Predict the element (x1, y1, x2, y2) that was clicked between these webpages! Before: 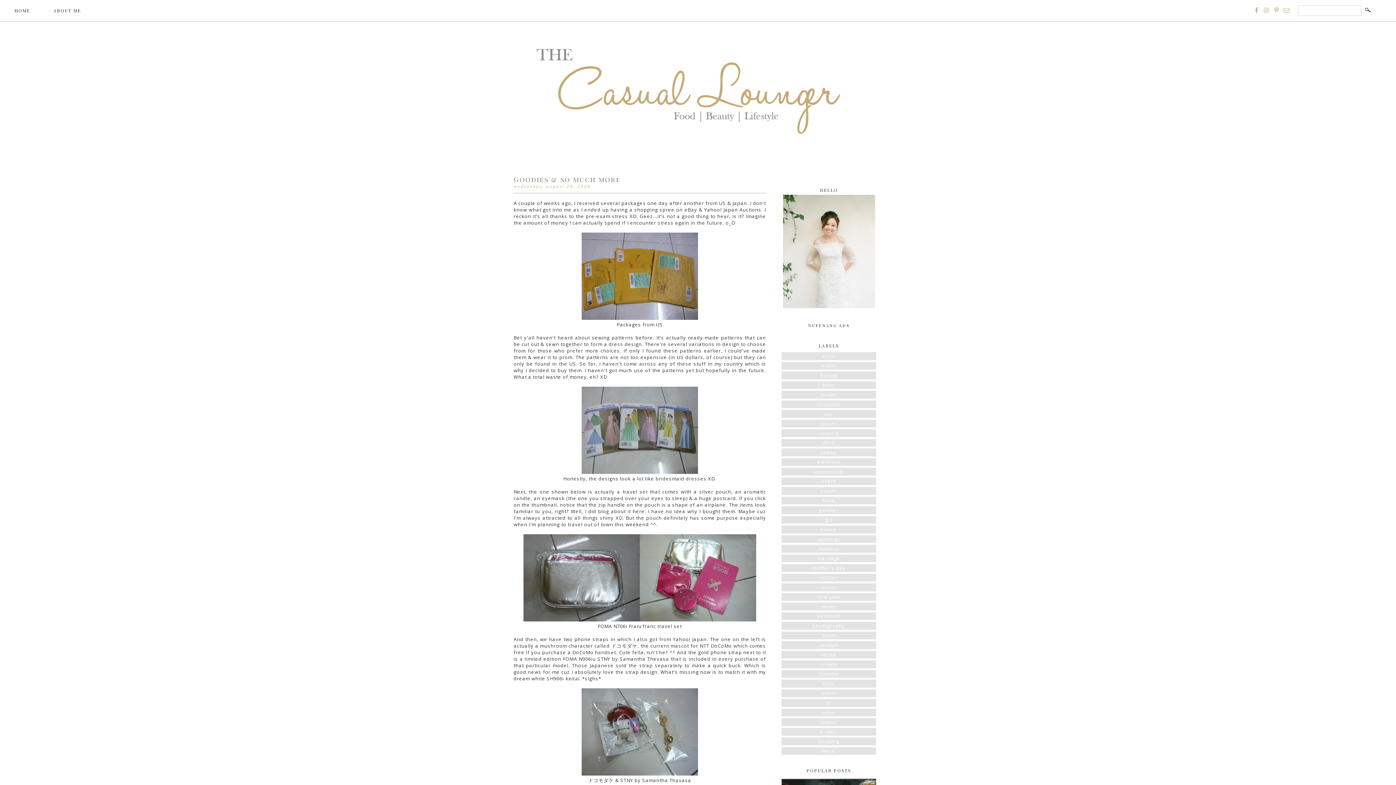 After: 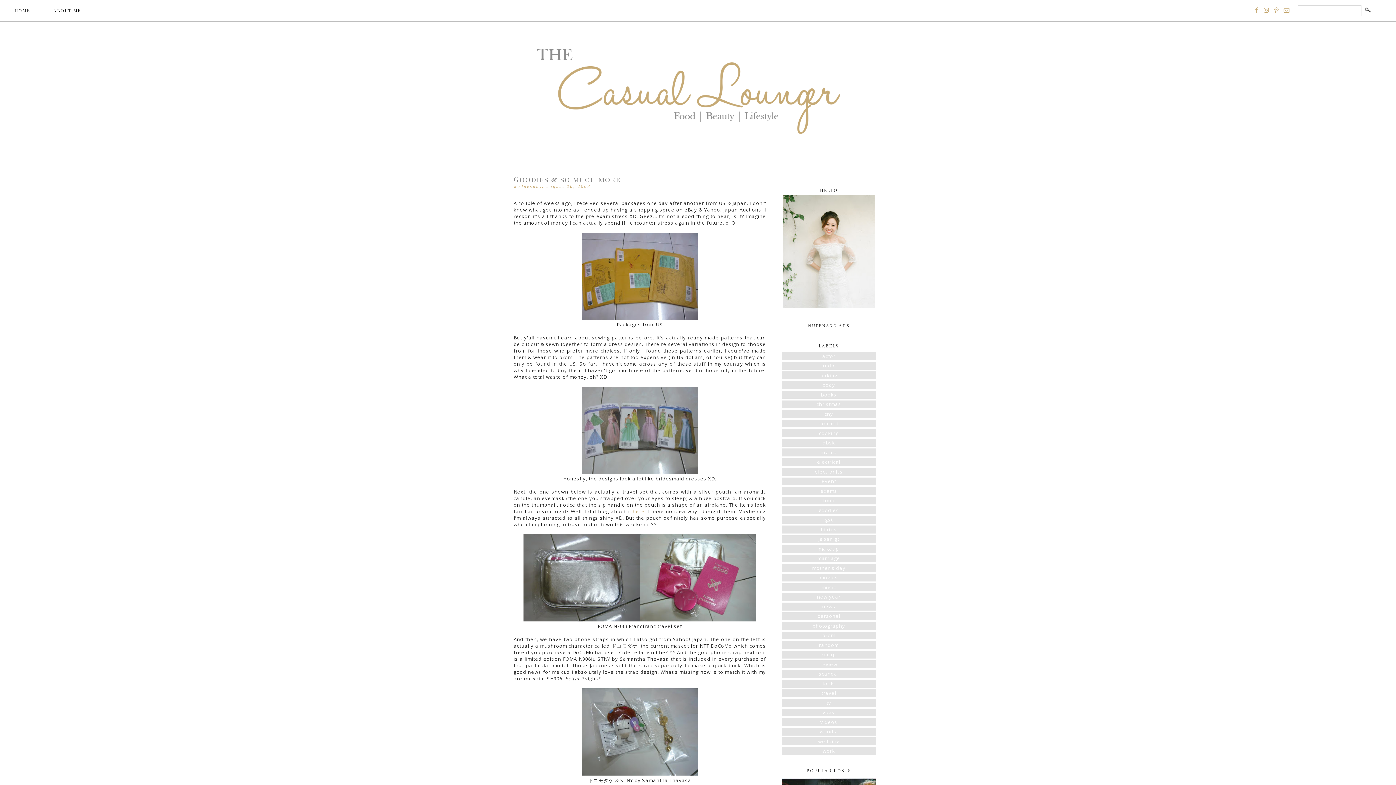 Action: label: here bbox: (632, 508, 644, 514)